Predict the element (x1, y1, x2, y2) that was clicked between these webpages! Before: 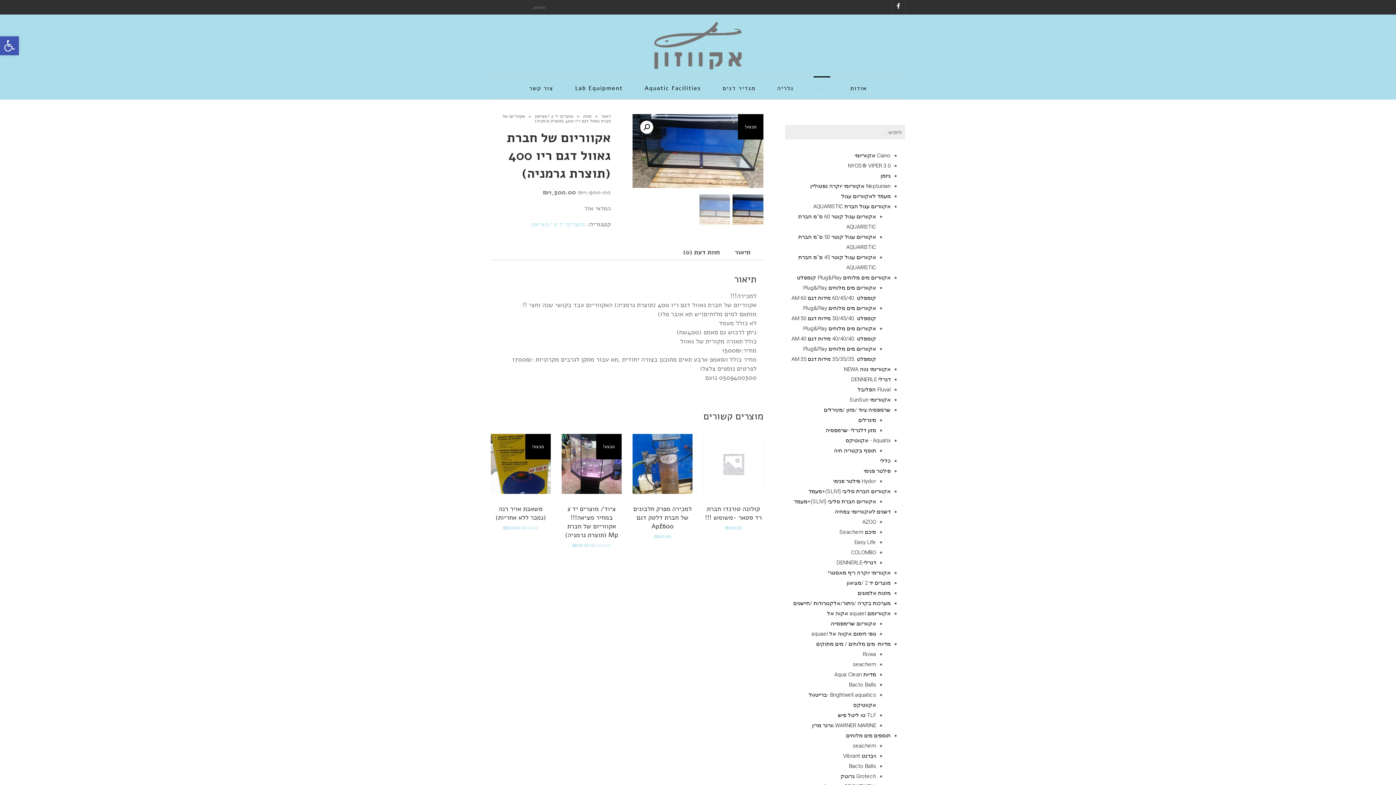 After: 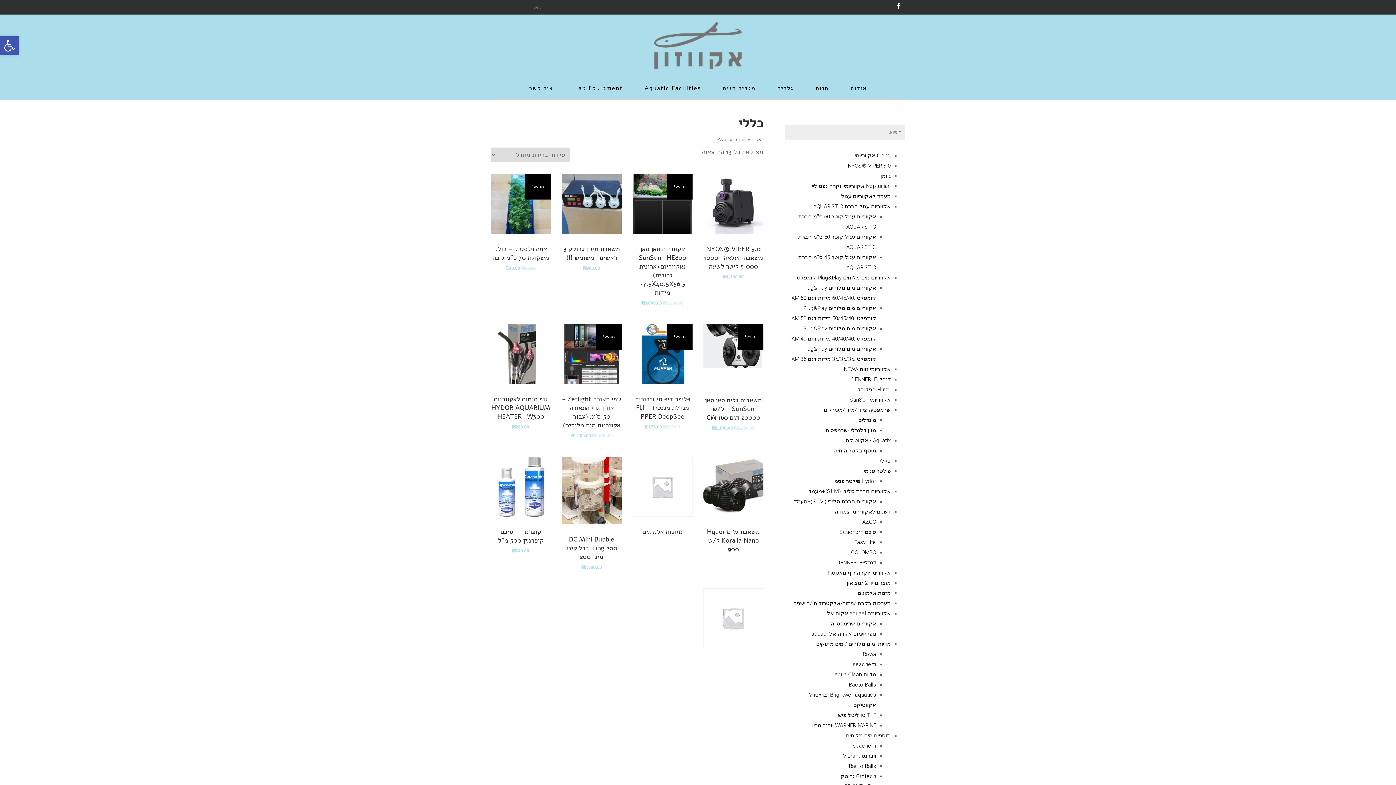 Action: bbox: (880, 457, 890, 464) label: כללי